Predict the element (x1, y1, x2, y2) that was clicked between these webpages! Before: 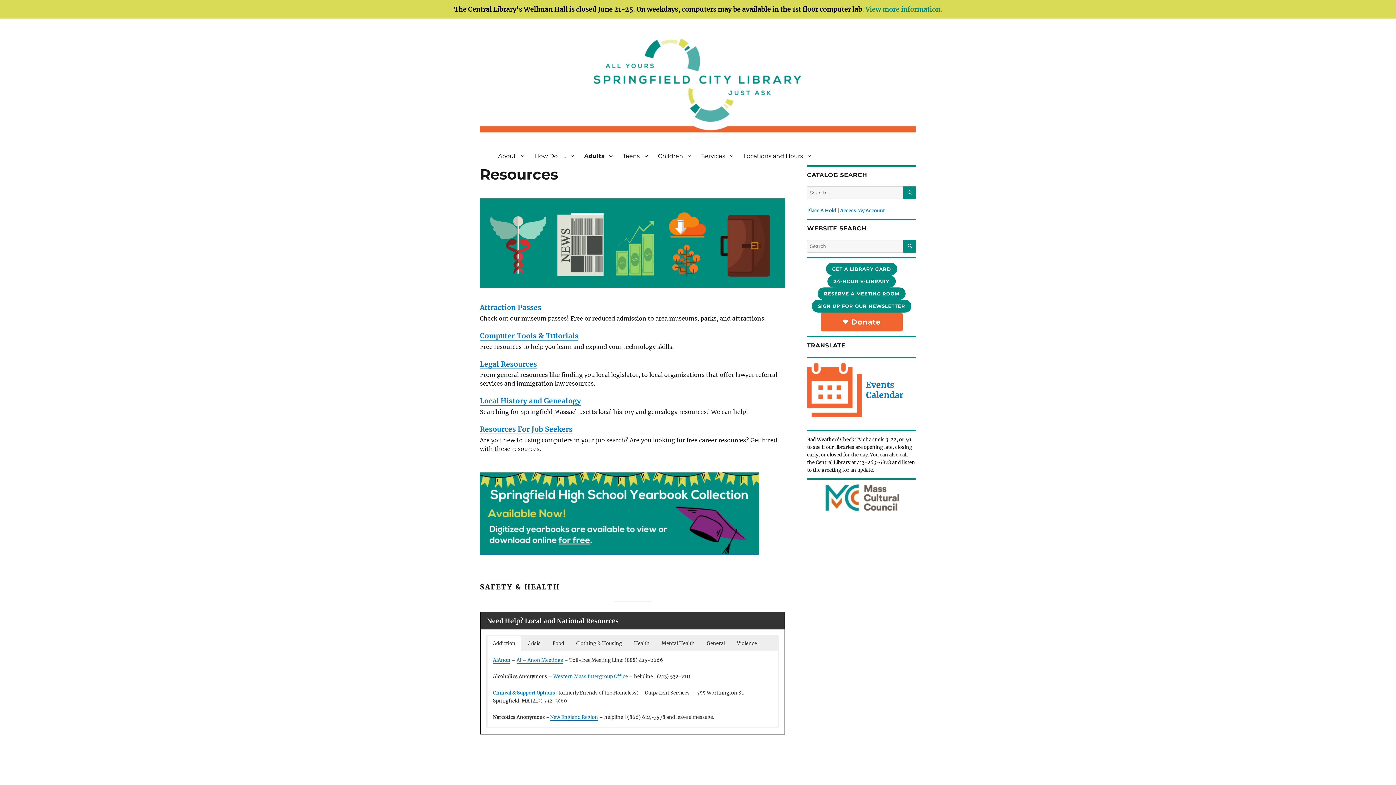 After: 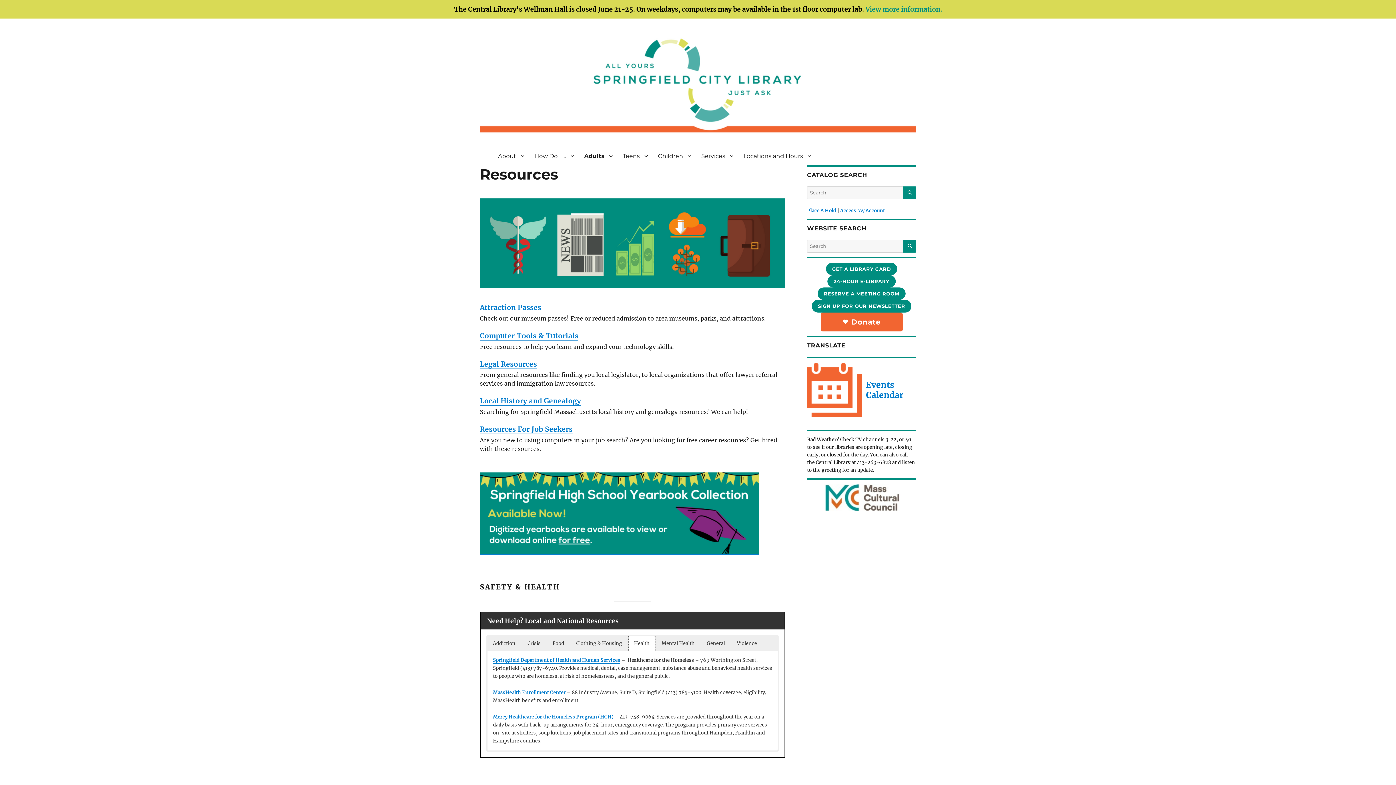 Action: label: Health bbox: (628, 636, 655, 651)